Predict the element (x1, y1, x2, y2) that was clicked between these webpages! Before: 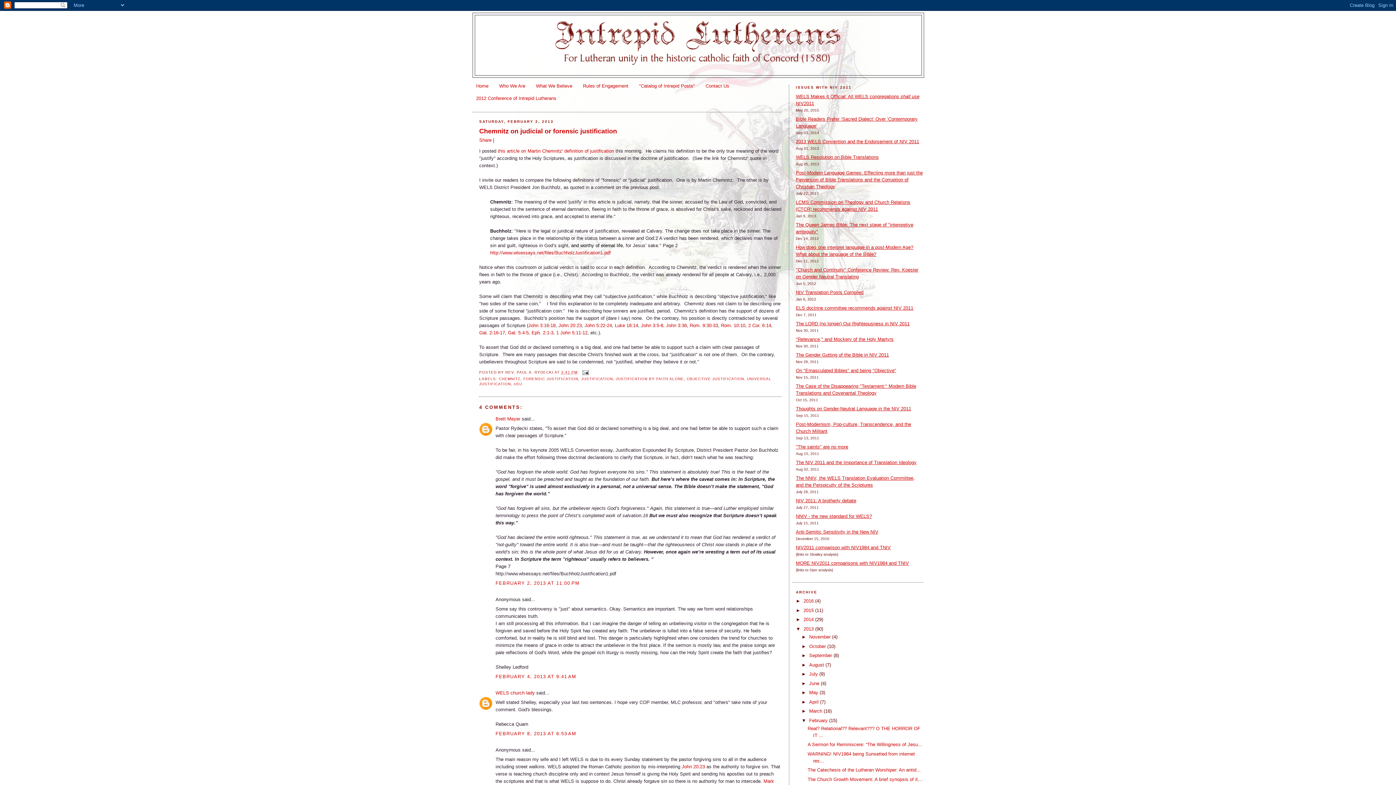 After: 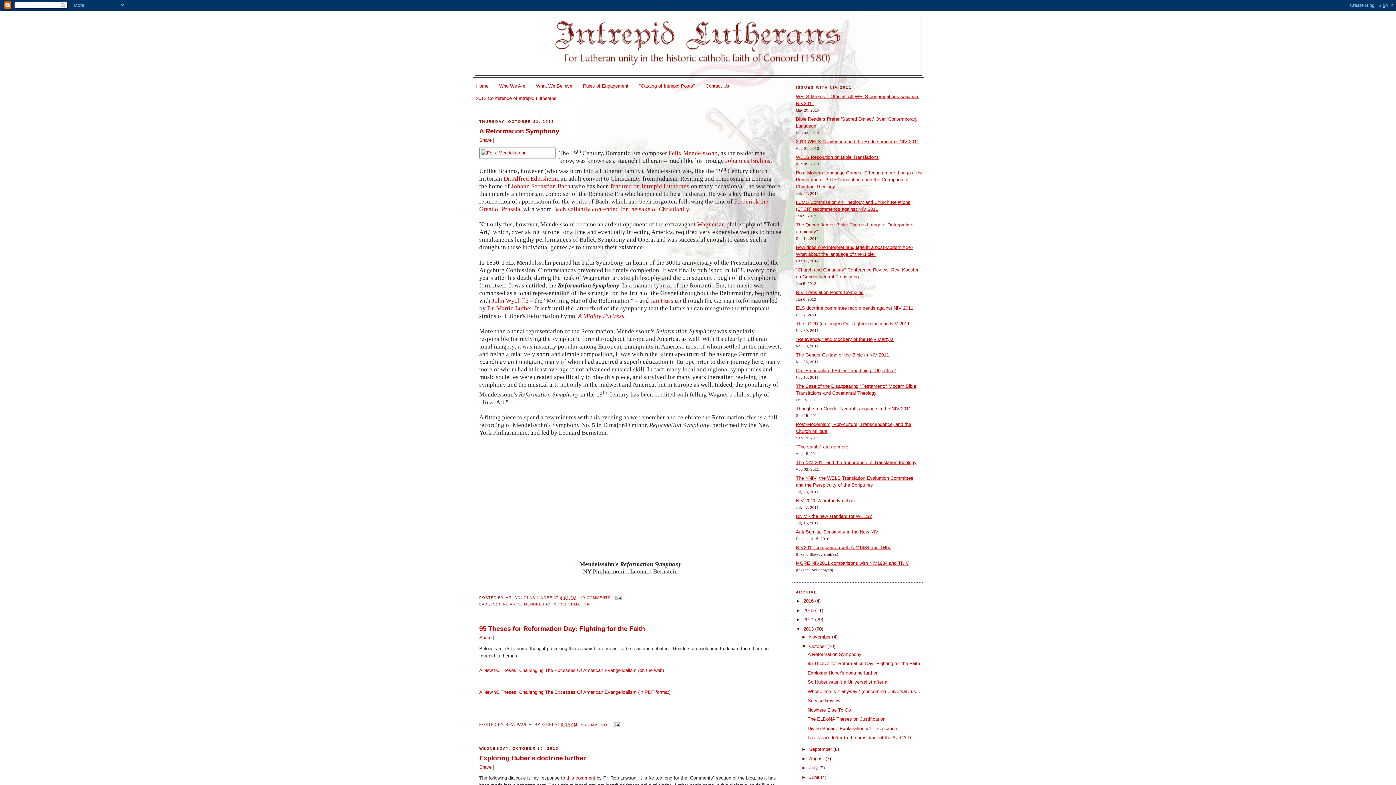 Action: label: October  bbox: (809, 643, 827, 649)